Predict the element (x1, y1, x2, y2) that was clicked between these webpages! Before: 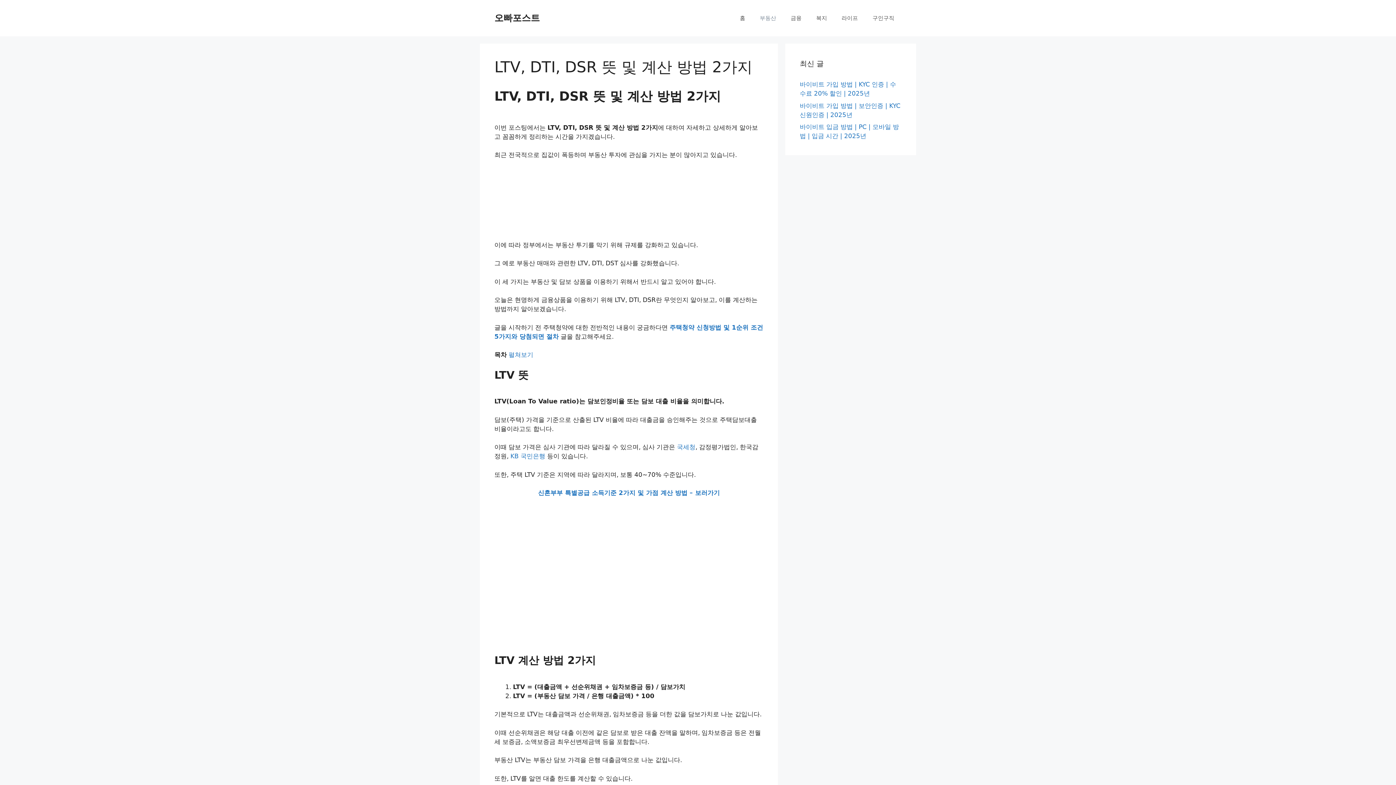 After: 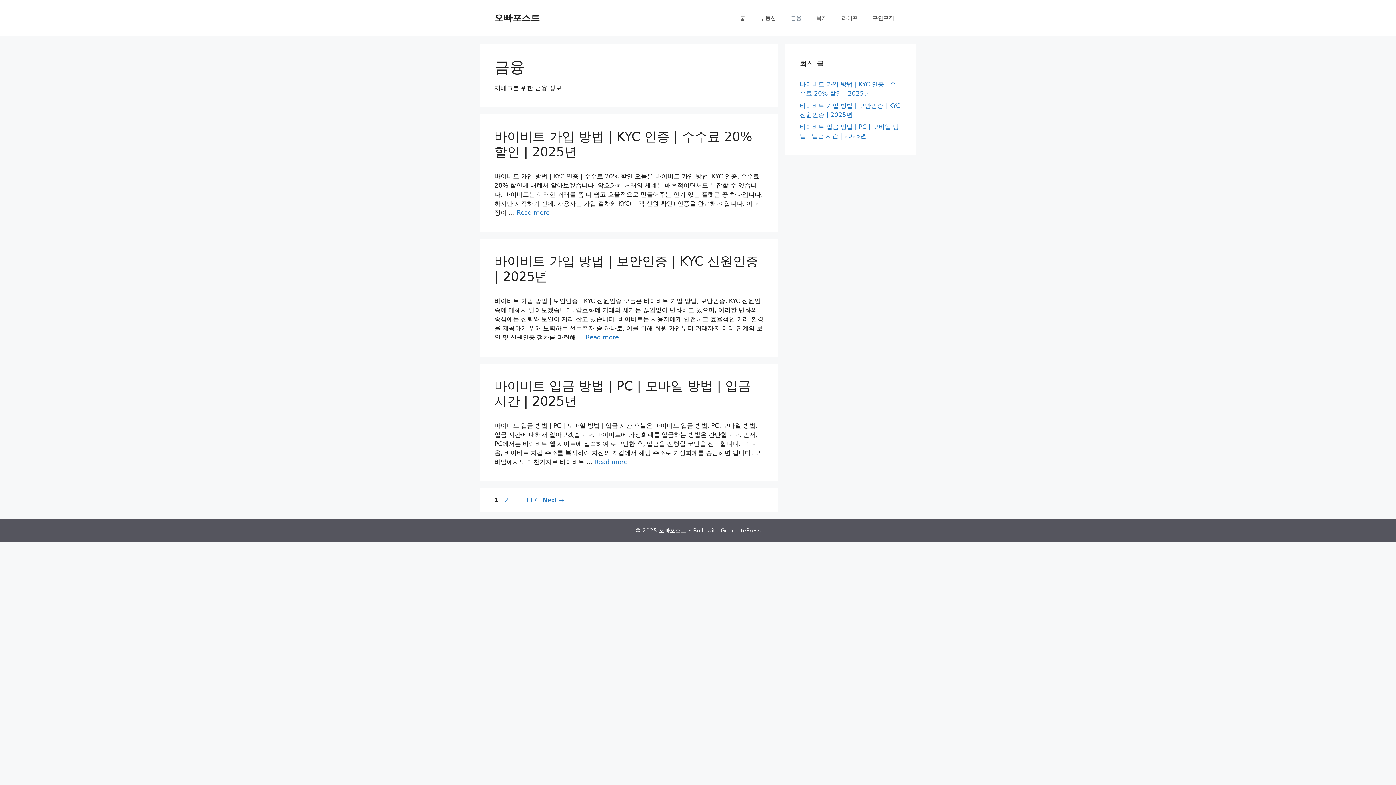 Action: bbox: (783, 7, 809, 29) label: 금융